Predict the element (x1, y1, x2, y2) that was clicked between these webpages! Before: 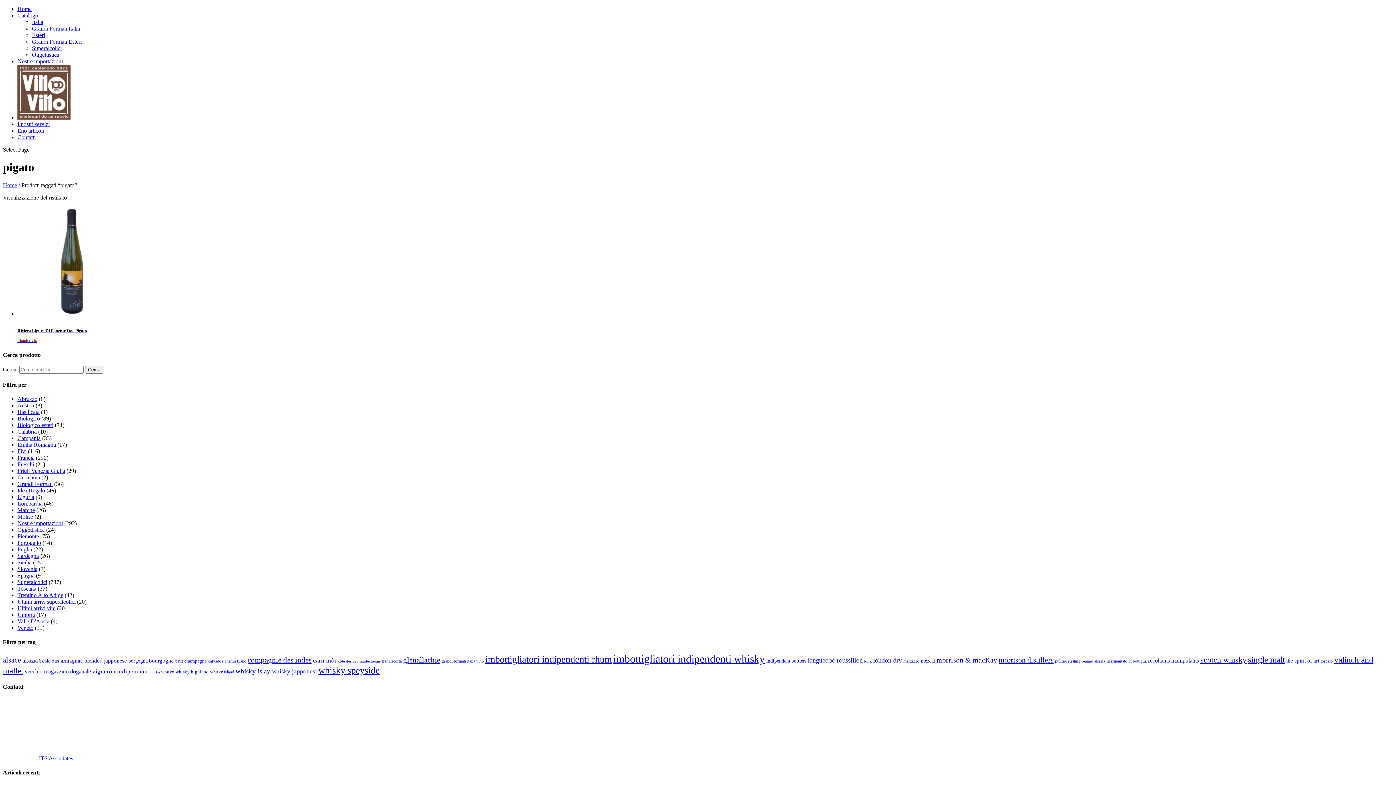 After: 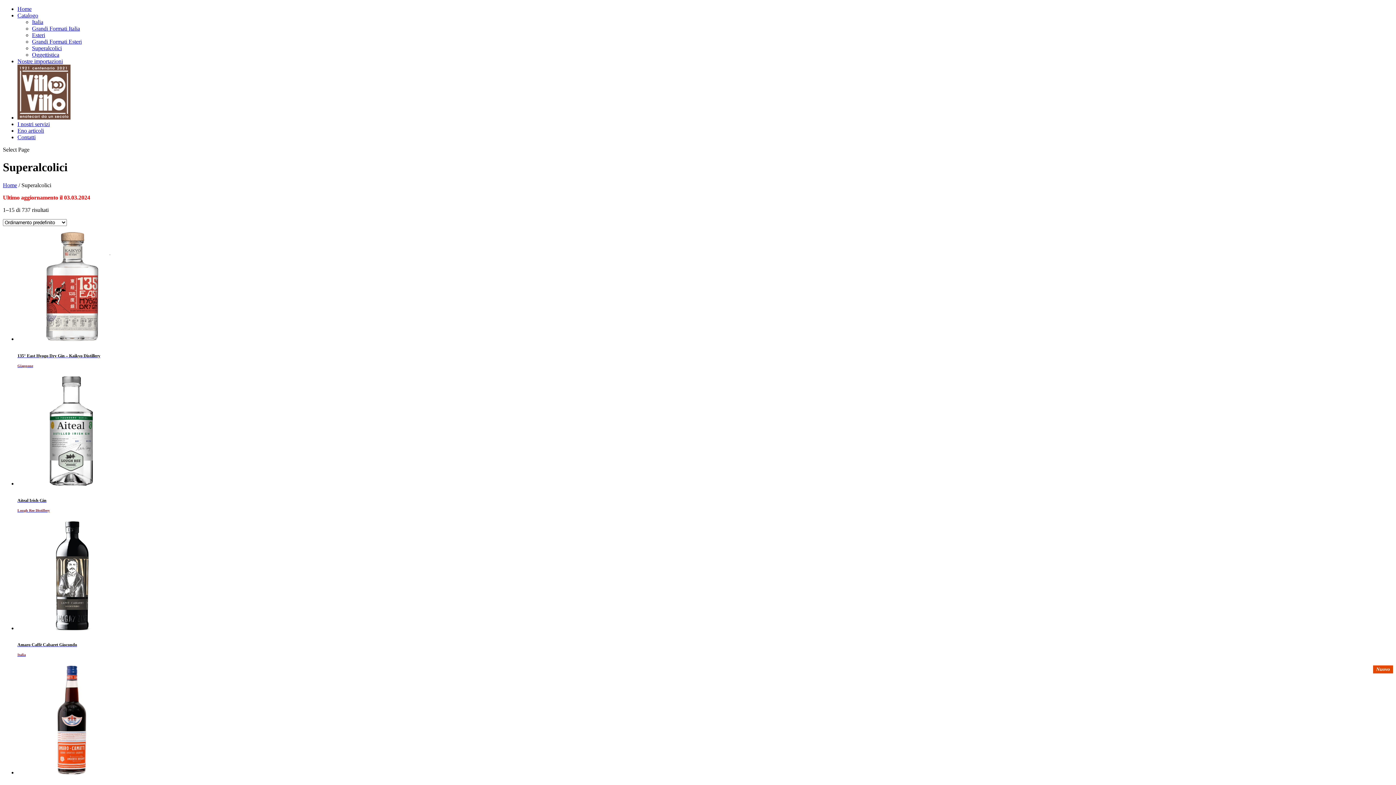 Action: label: Superalcolici bbox: (32, 45, 61, 51)